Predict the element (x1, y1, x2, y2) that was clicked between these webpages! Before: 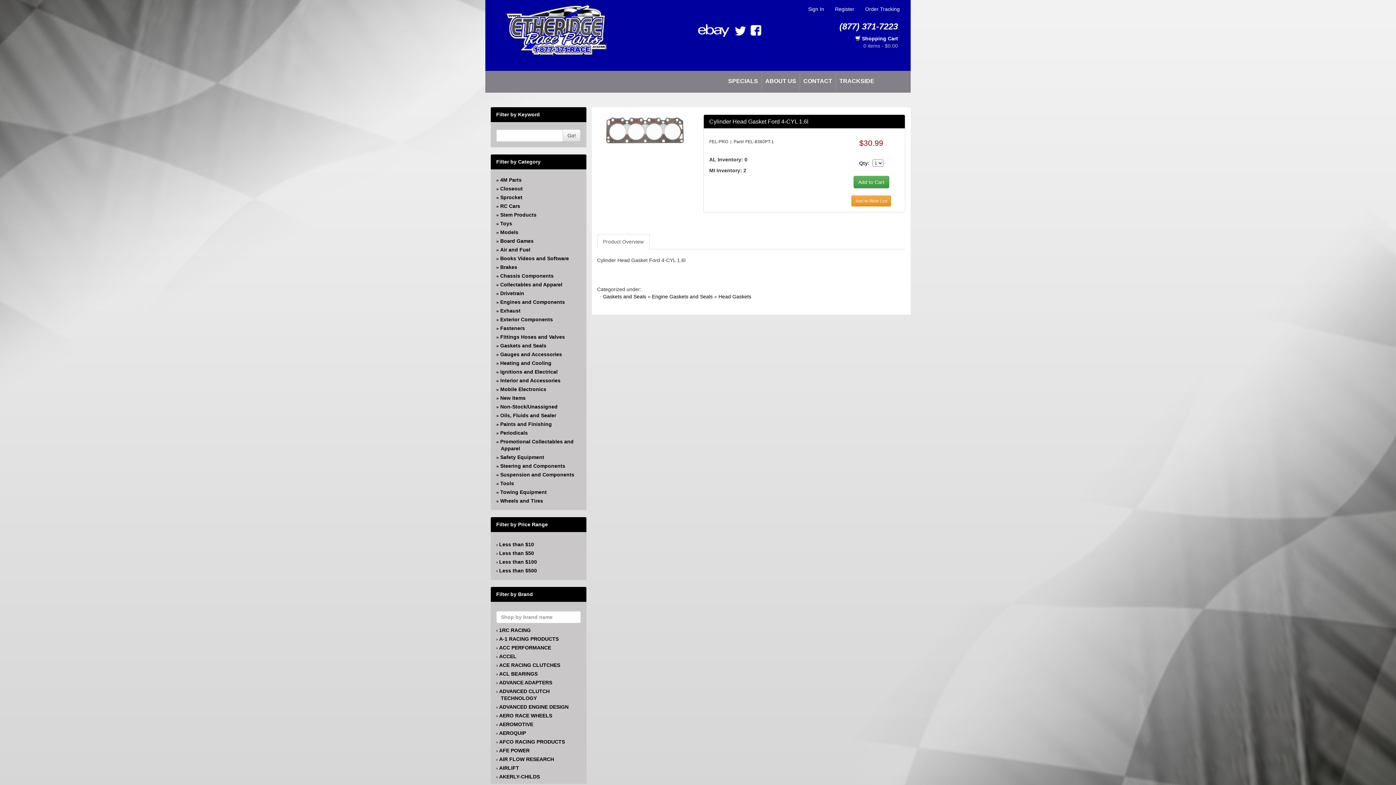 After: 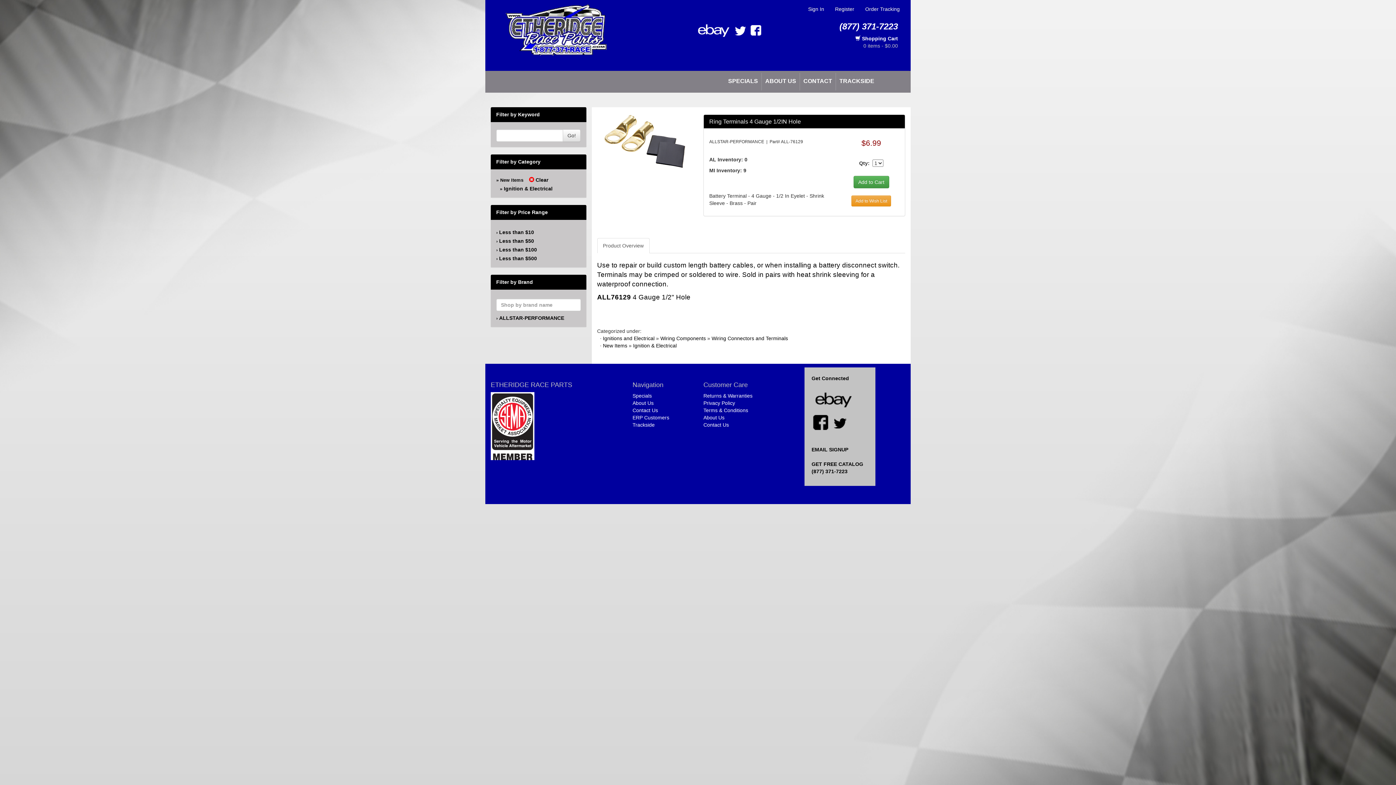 Action: label: New Items bbox: (500, 395, 525, 401)